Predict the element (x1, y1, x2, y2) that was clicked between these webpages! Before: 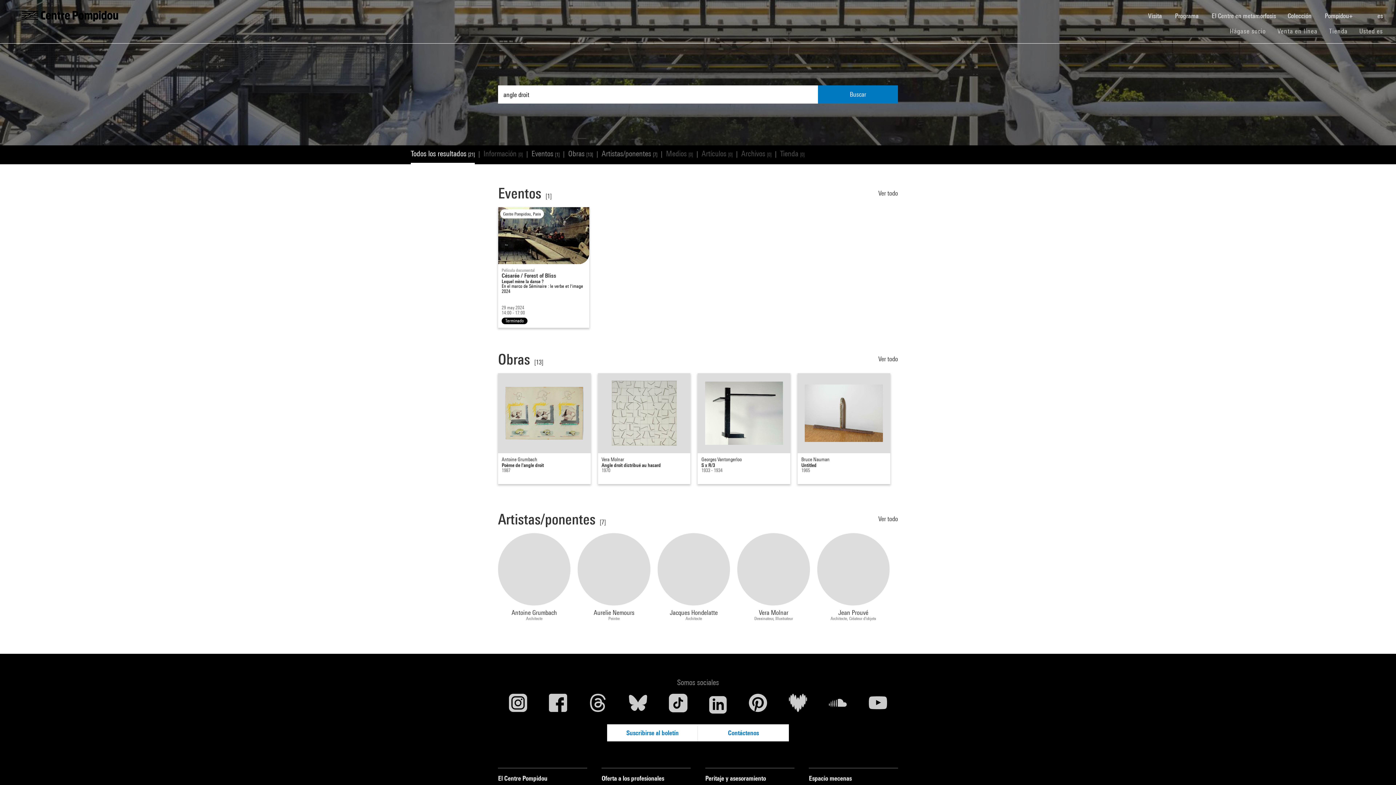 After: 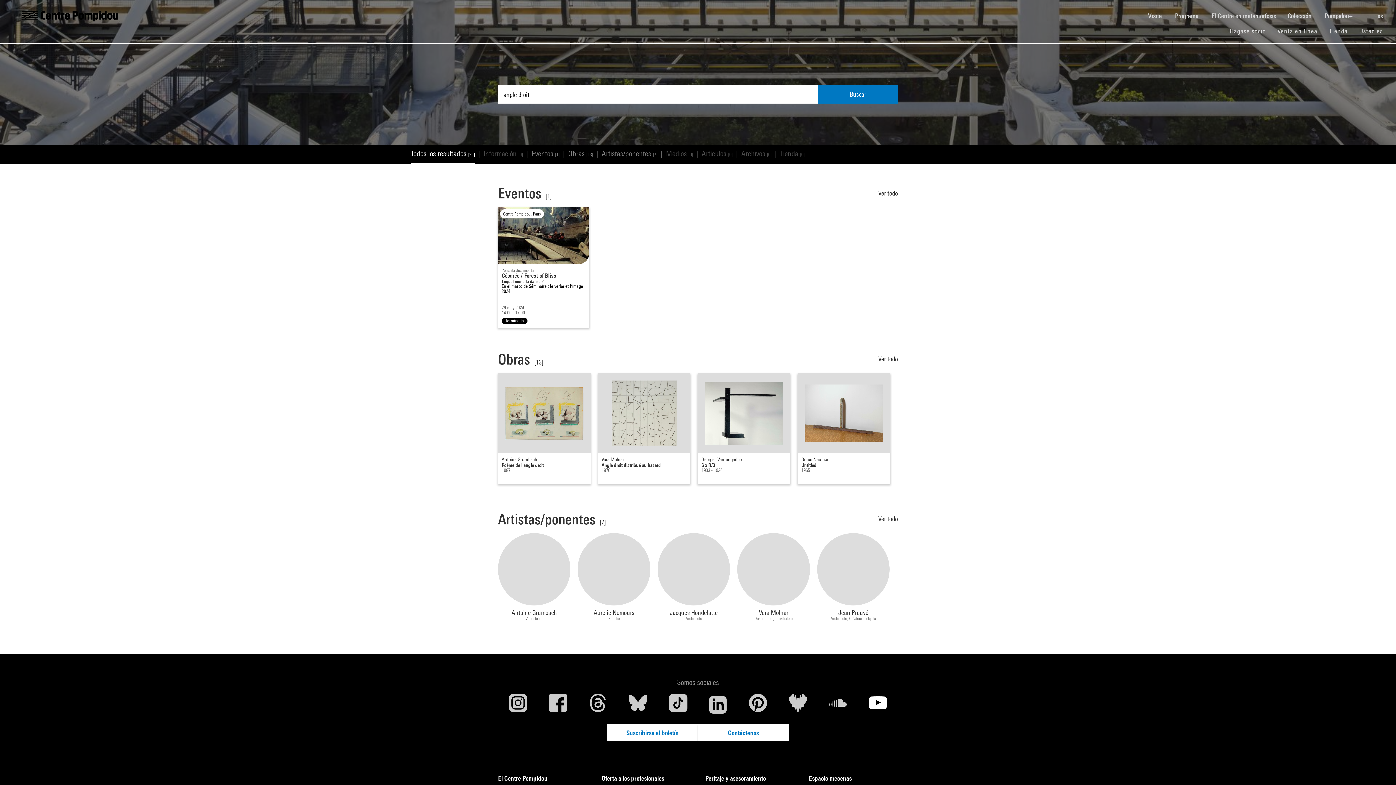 Action: bbox: (858, 694, 898, 716) label: Youtube